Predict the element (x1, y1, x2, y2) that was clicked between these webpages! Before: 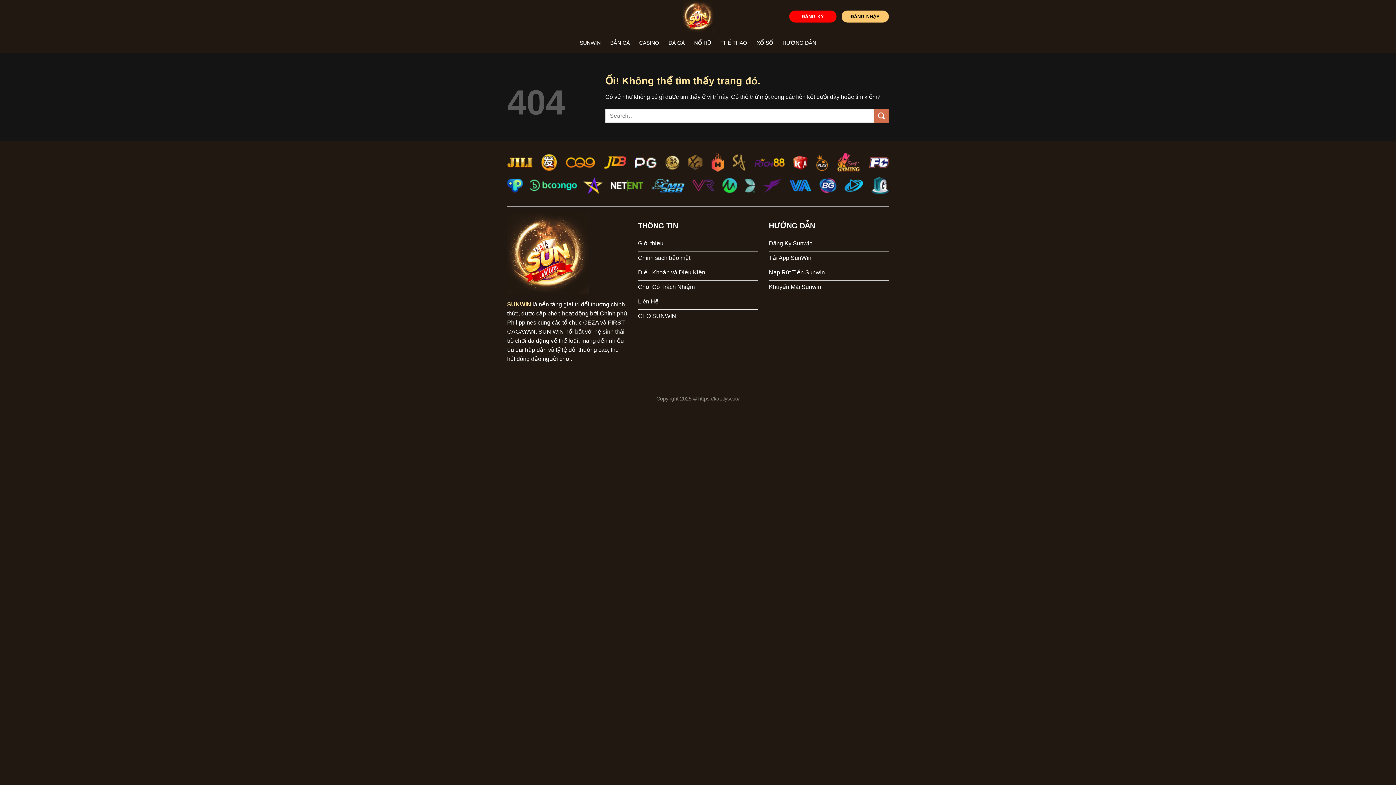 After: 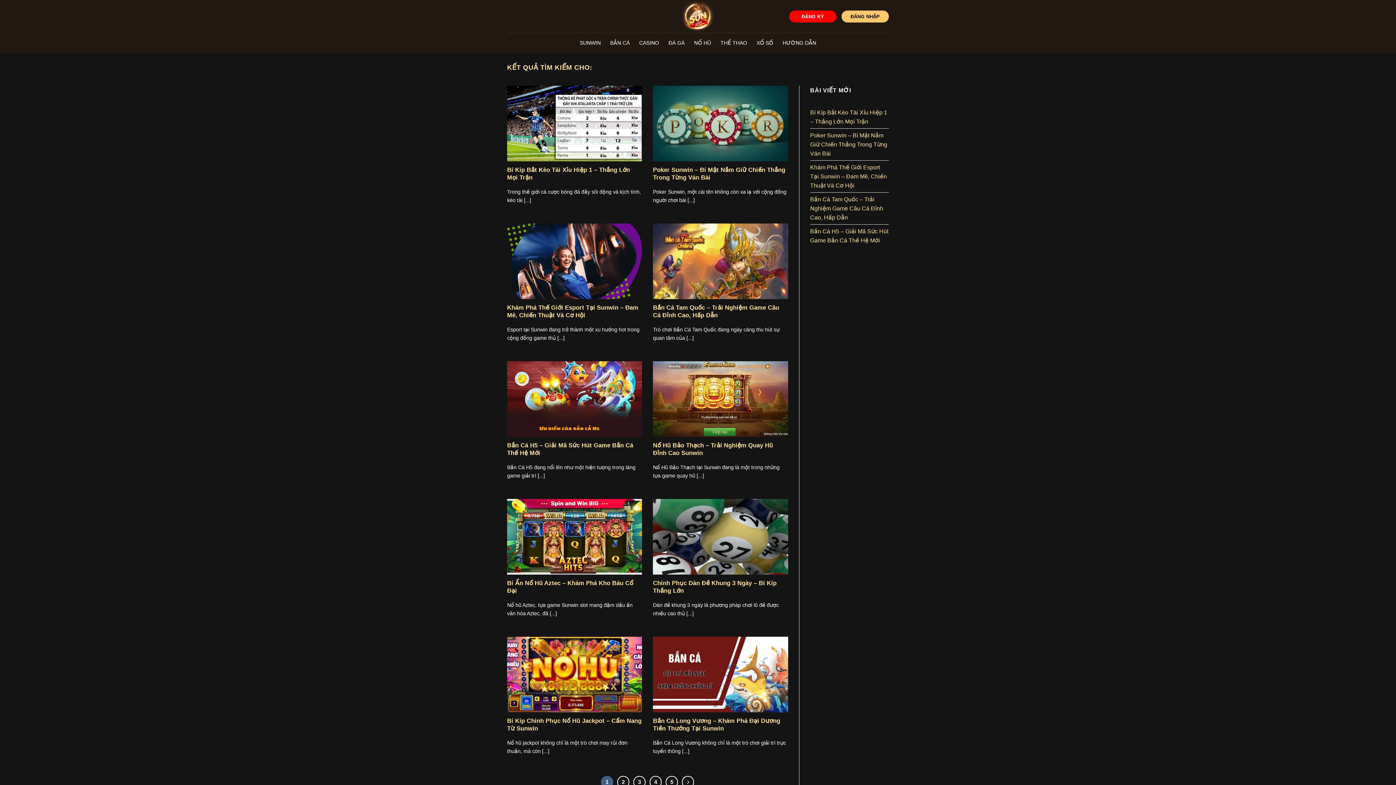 Action: bbox: (874, 108, 889, 123) label: Nộp